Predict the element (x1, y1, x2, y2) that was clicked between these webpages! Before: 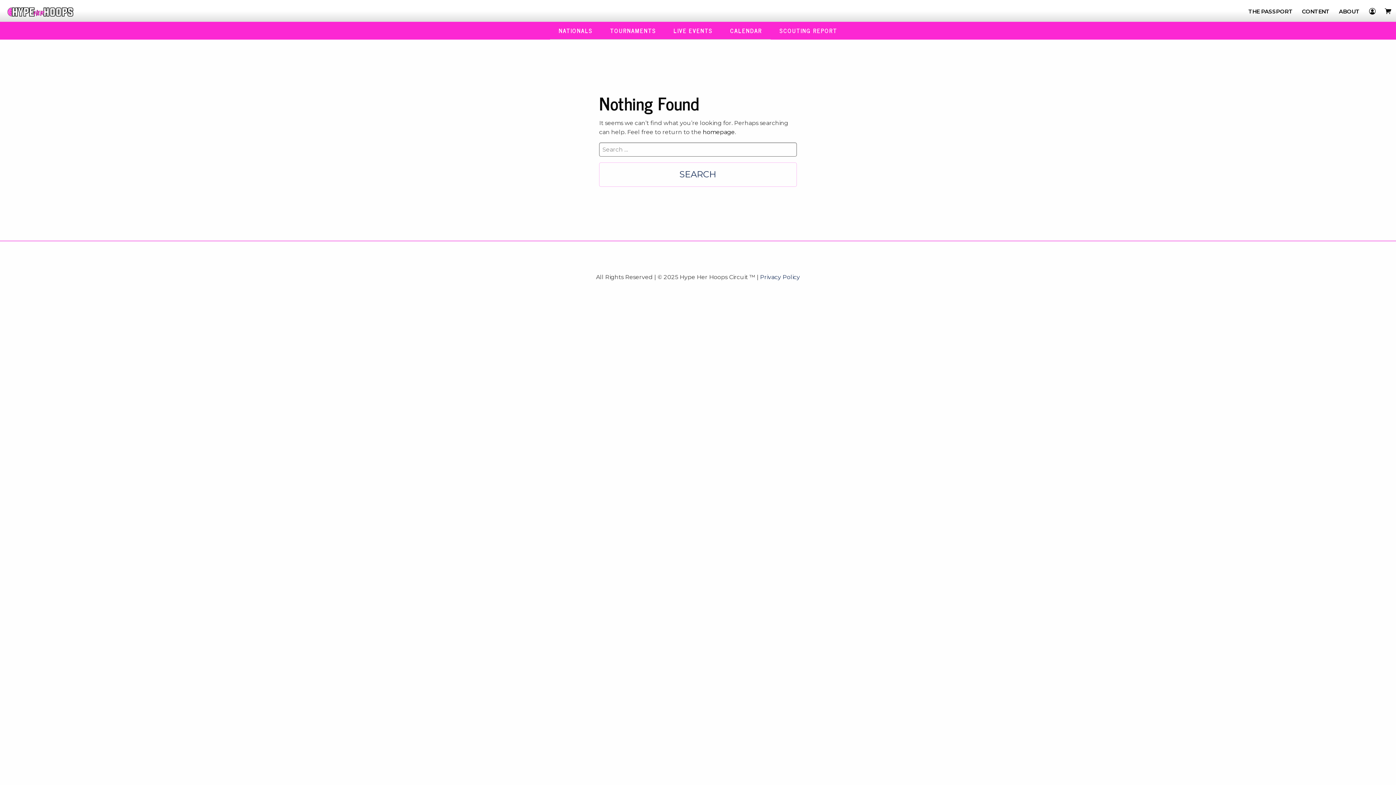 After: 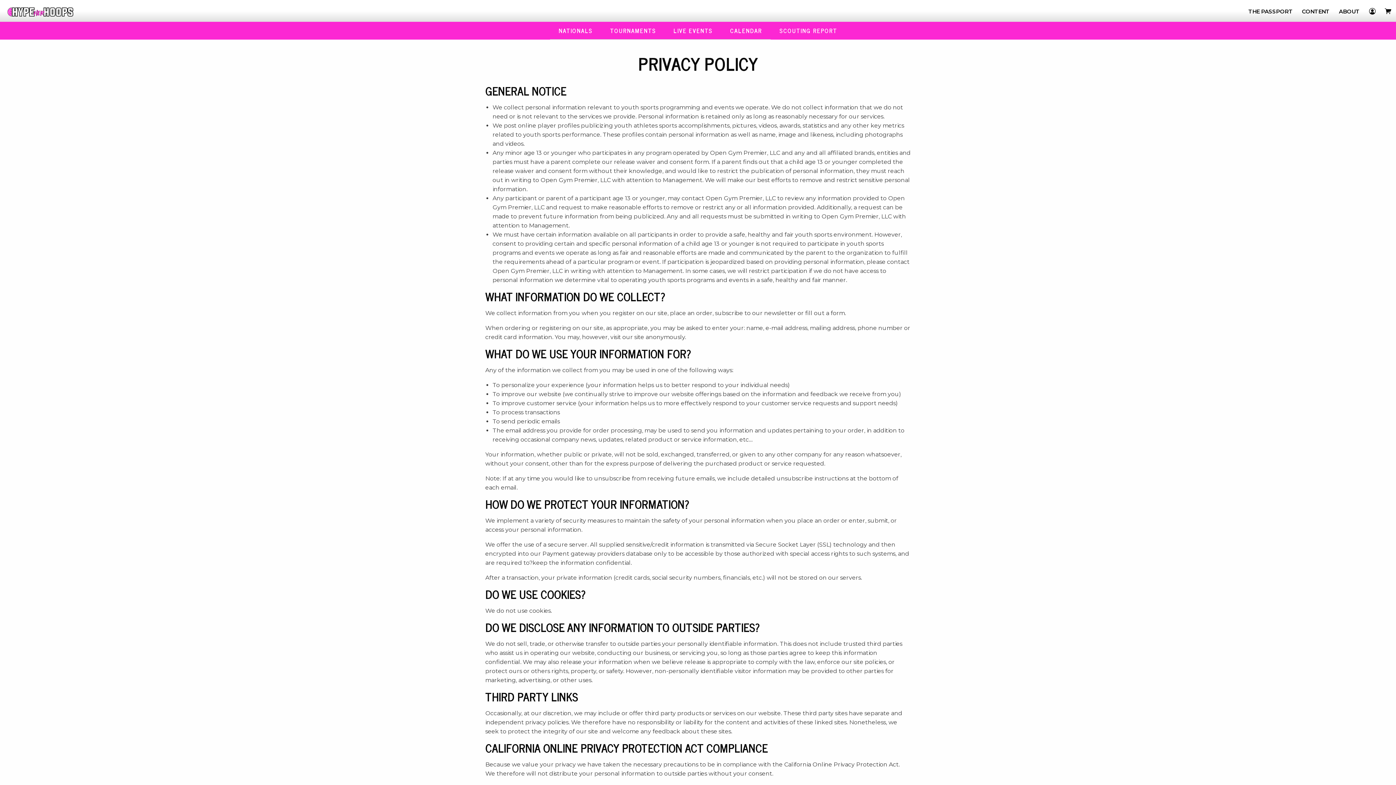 Action: label: Privacy Policy bbox: (760, 273, 800, 280)